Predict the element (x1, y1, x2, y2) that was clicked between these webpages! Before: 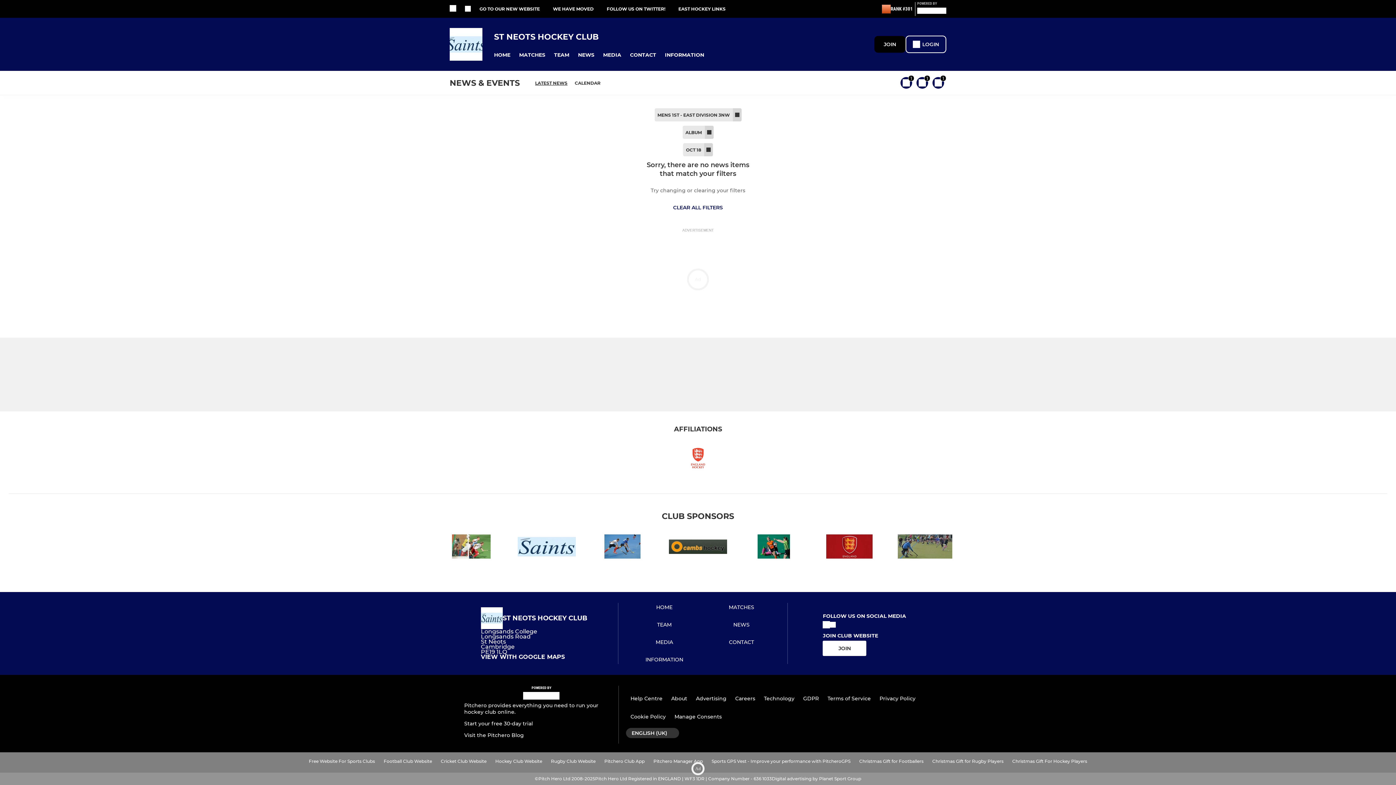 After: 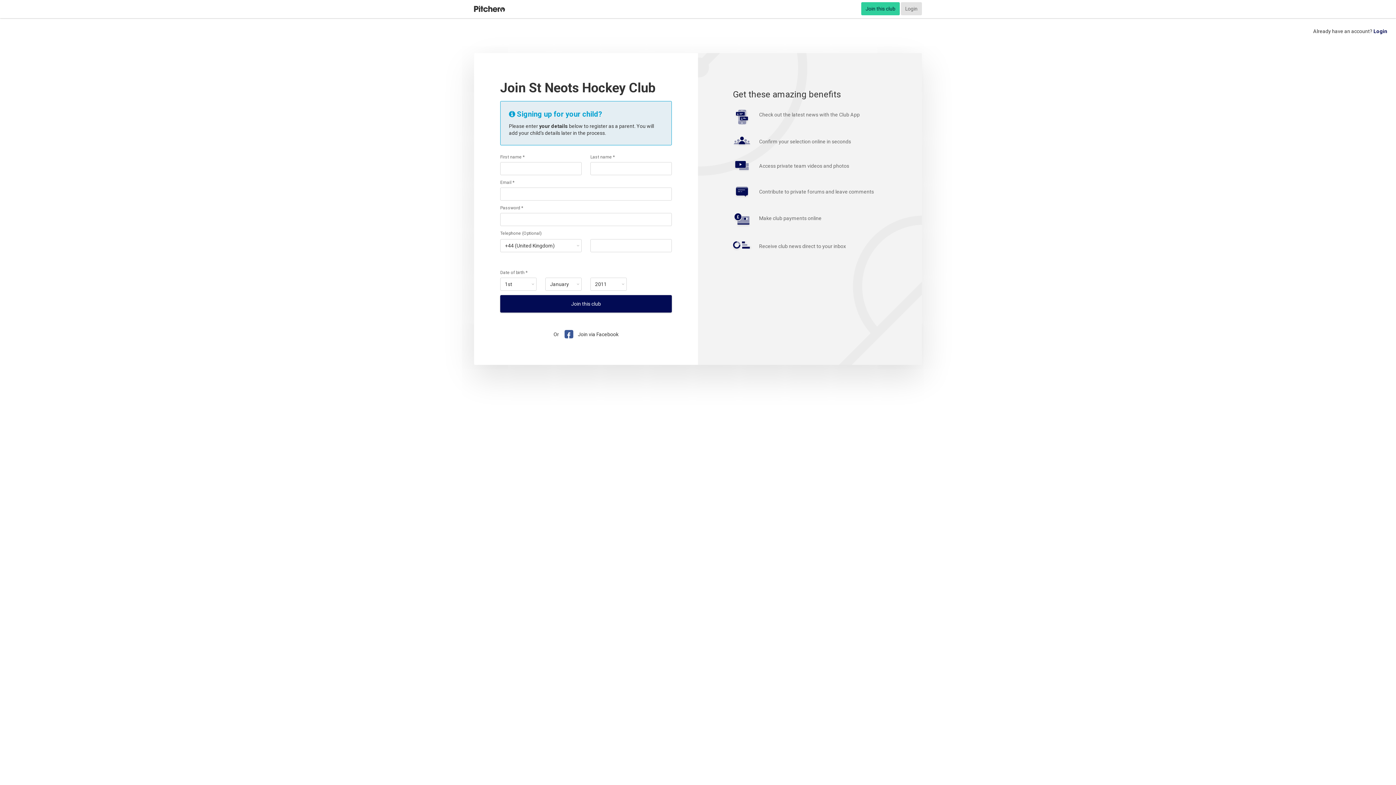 Action: label: JOIN bbox: (823, 645, 866, 651)